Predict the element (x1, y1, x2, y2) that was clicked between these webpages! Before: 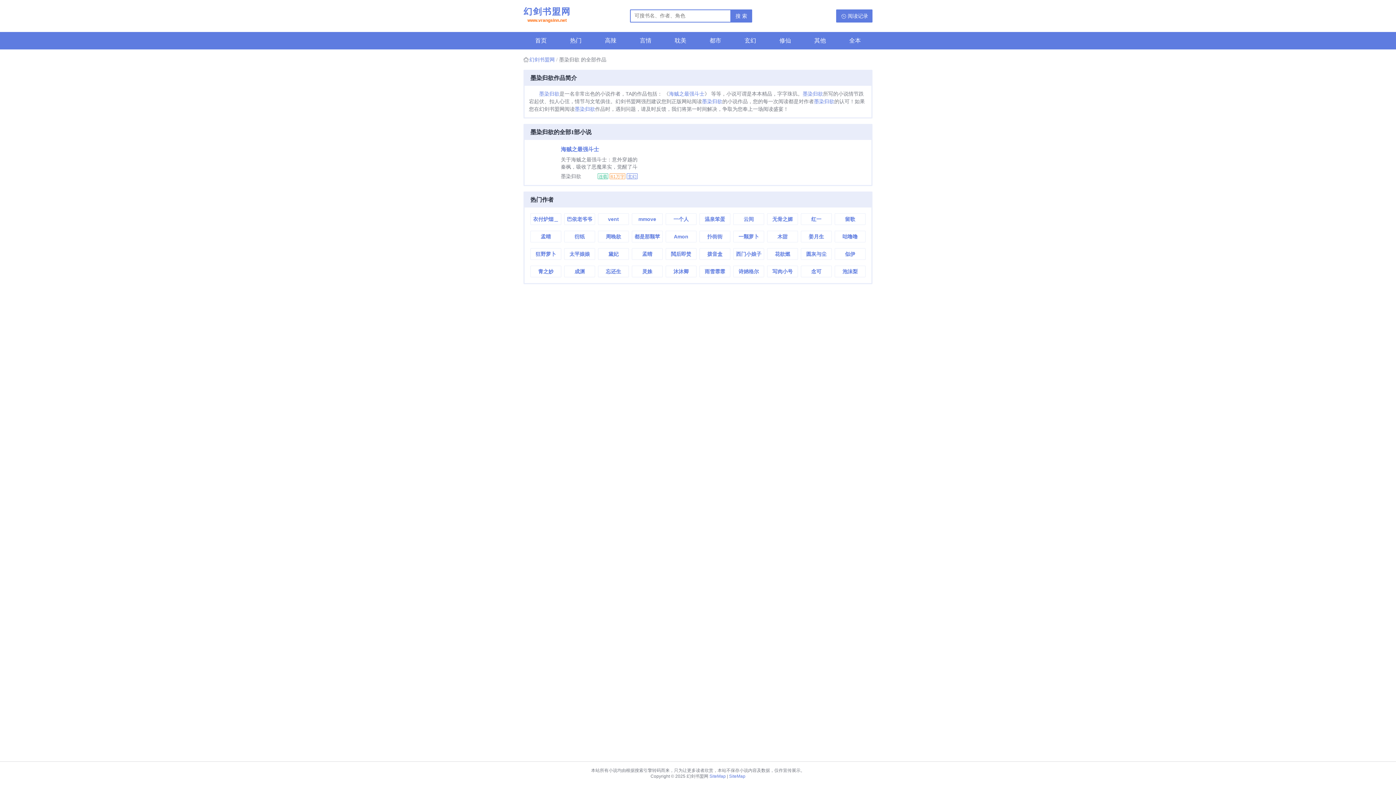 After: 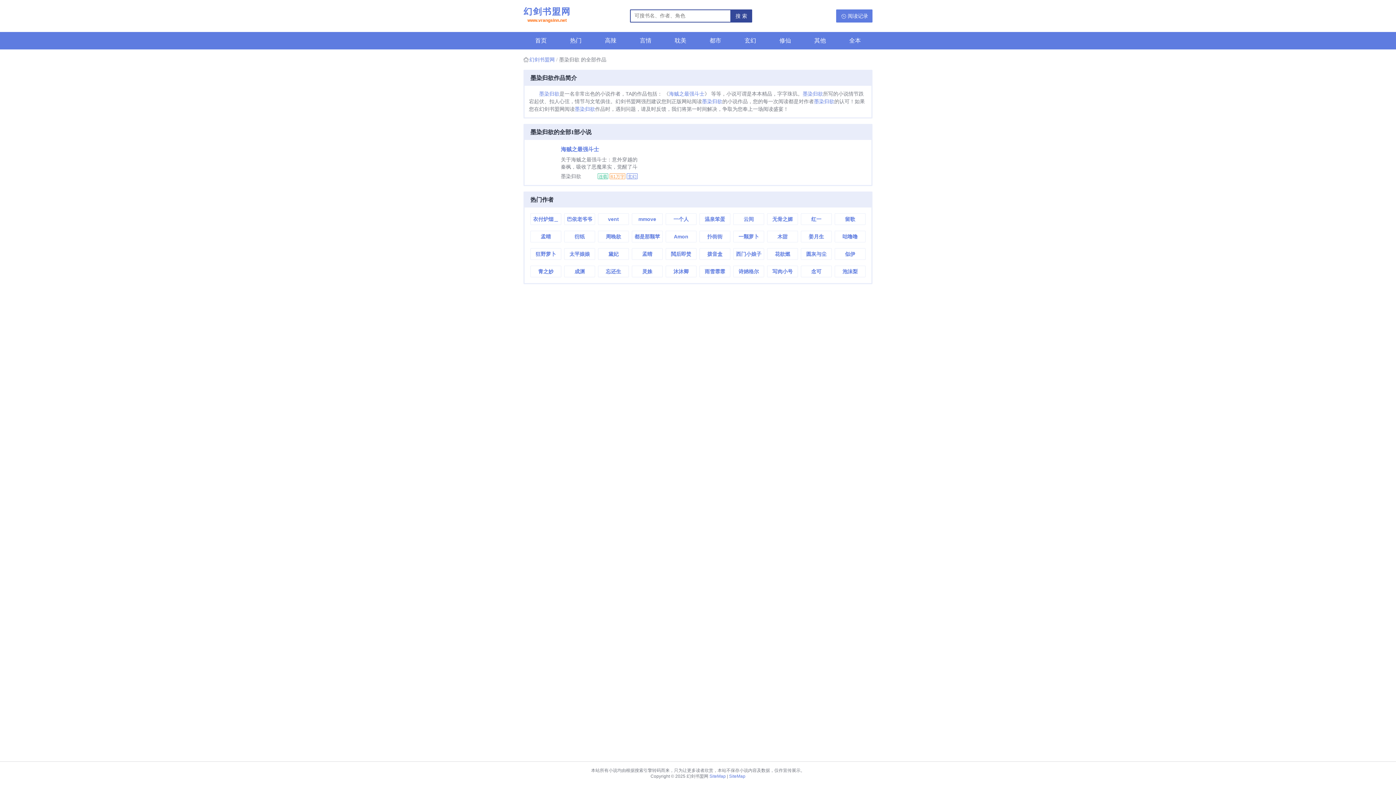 Action: label: 搜 索 bbox: (730, 9, 752, 22)